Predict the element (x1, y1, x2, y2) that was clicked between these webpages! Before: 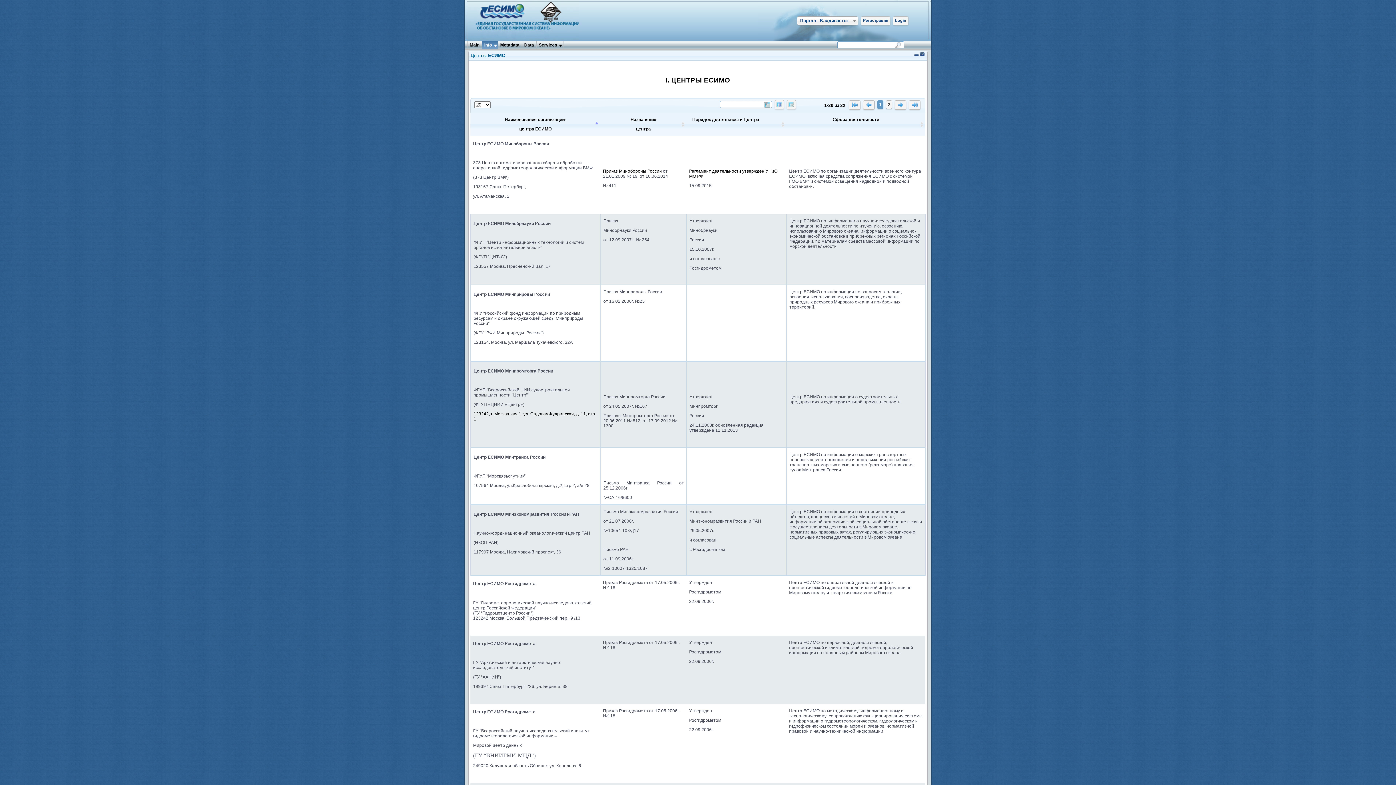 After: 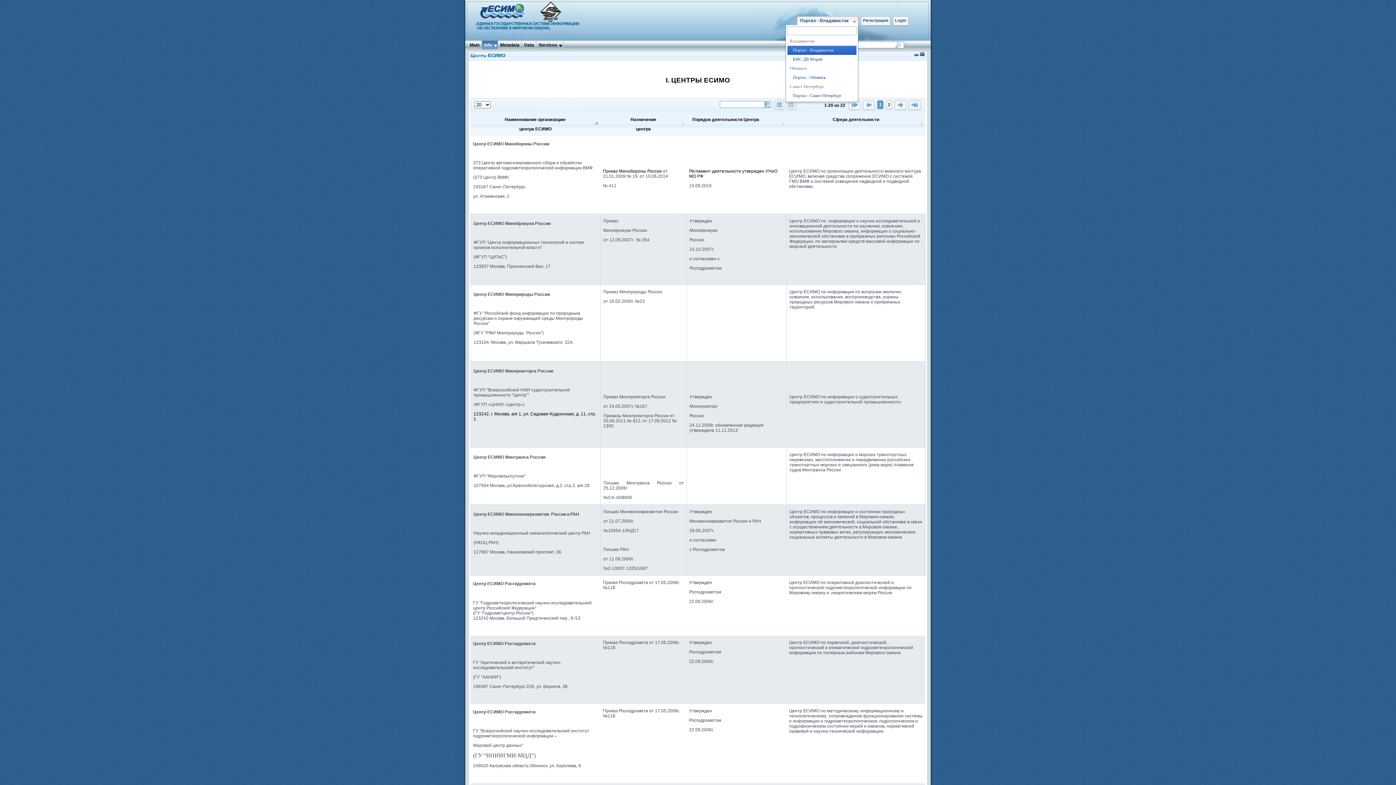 Action: bbox: (797, 16, 858, 25) label: Портал - Владивосток